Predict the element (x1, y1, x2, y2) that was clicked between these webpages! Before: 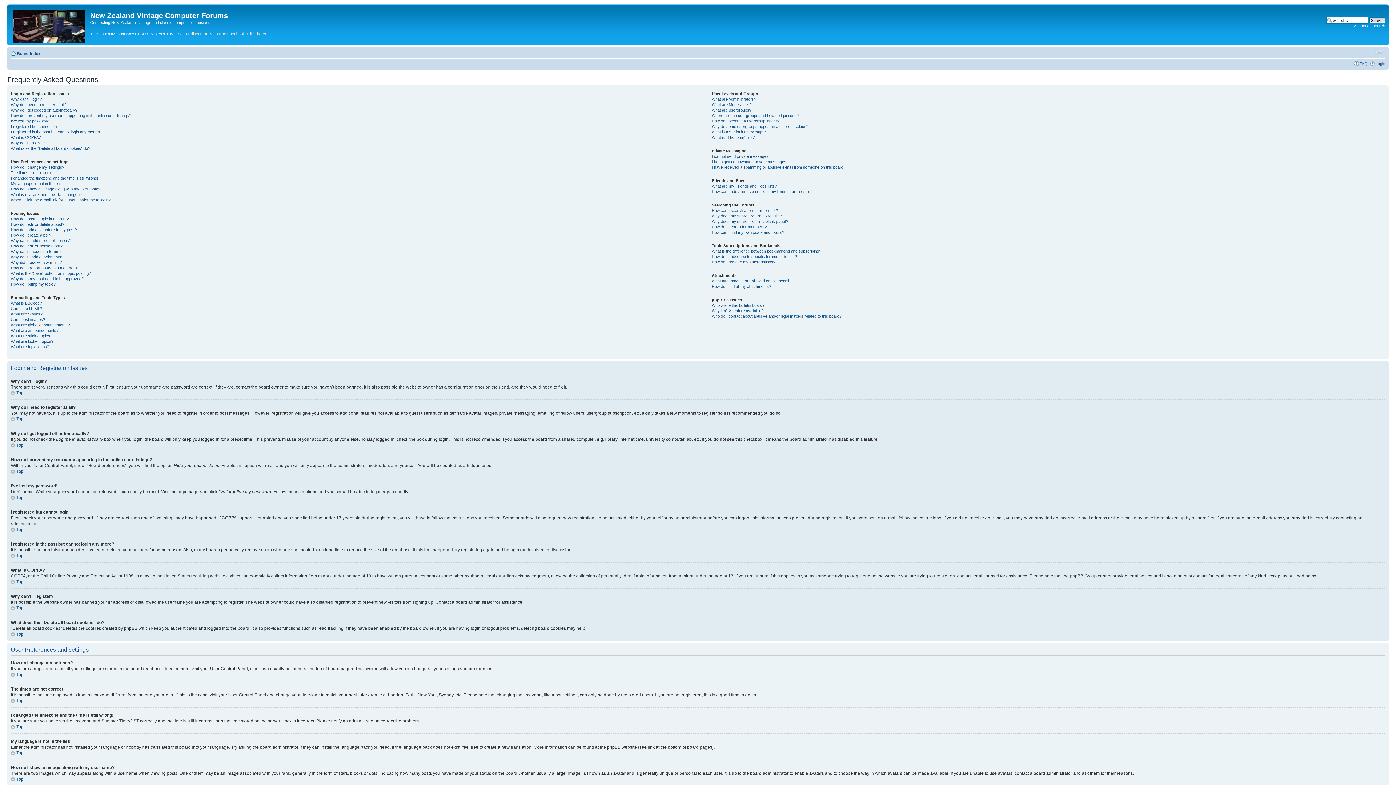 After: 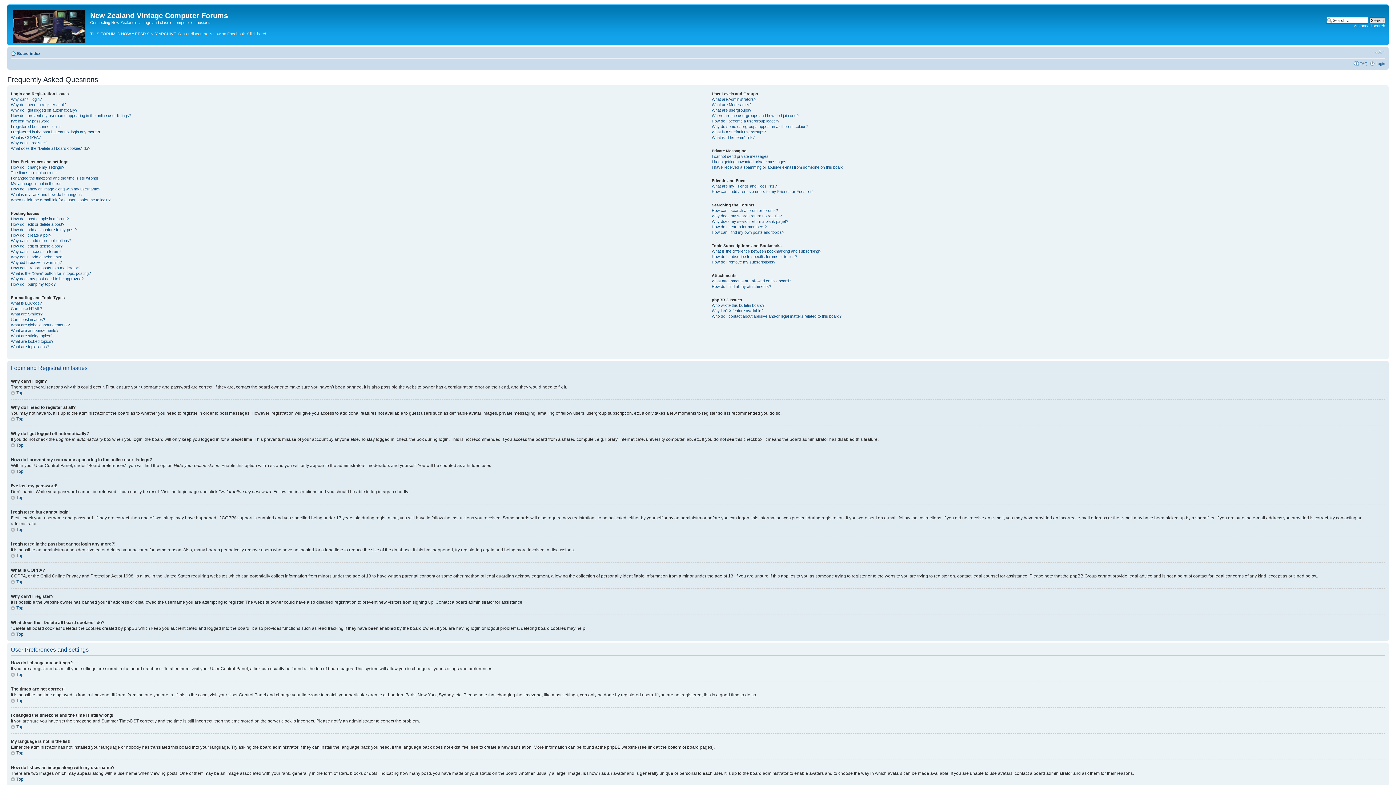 Action: bbox: (1360, 61, 1368, 65) label: FAQ